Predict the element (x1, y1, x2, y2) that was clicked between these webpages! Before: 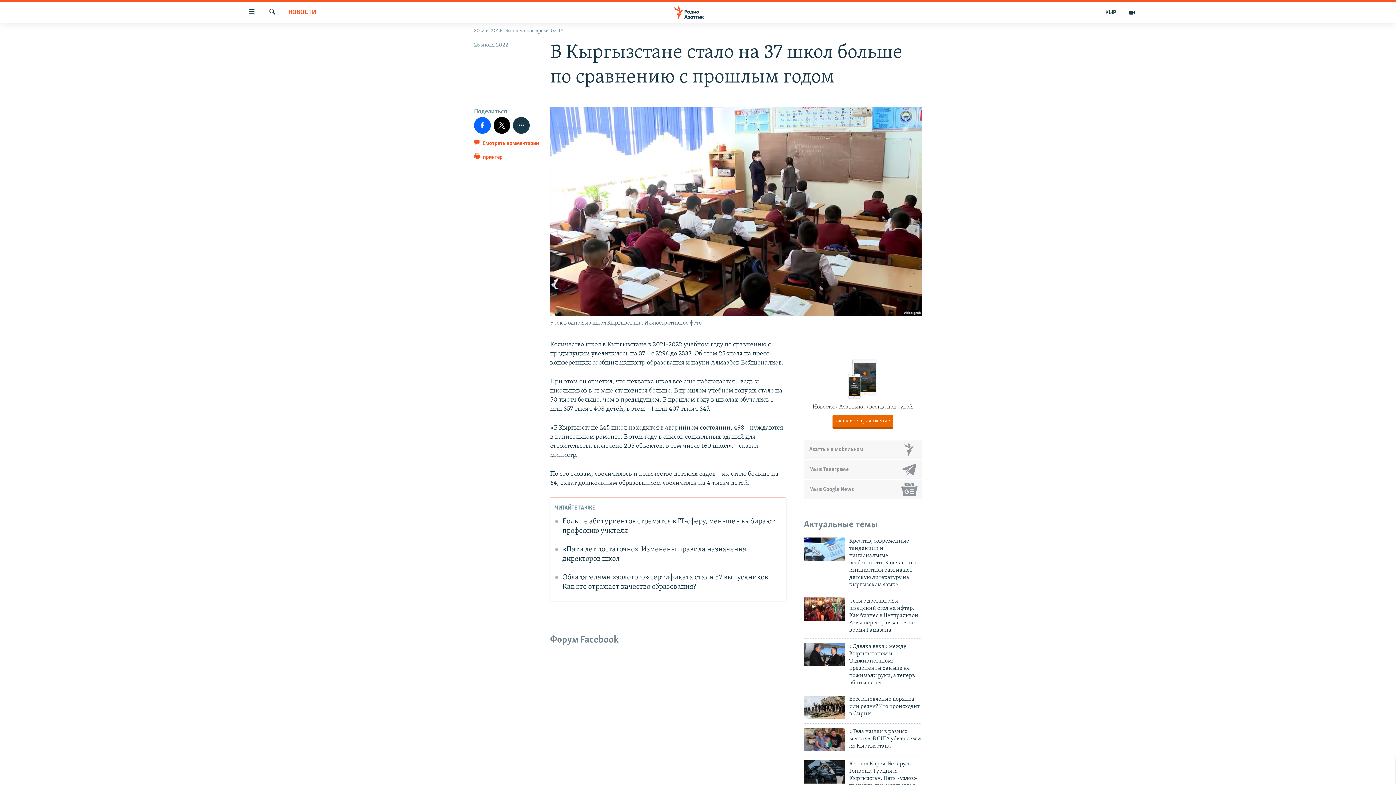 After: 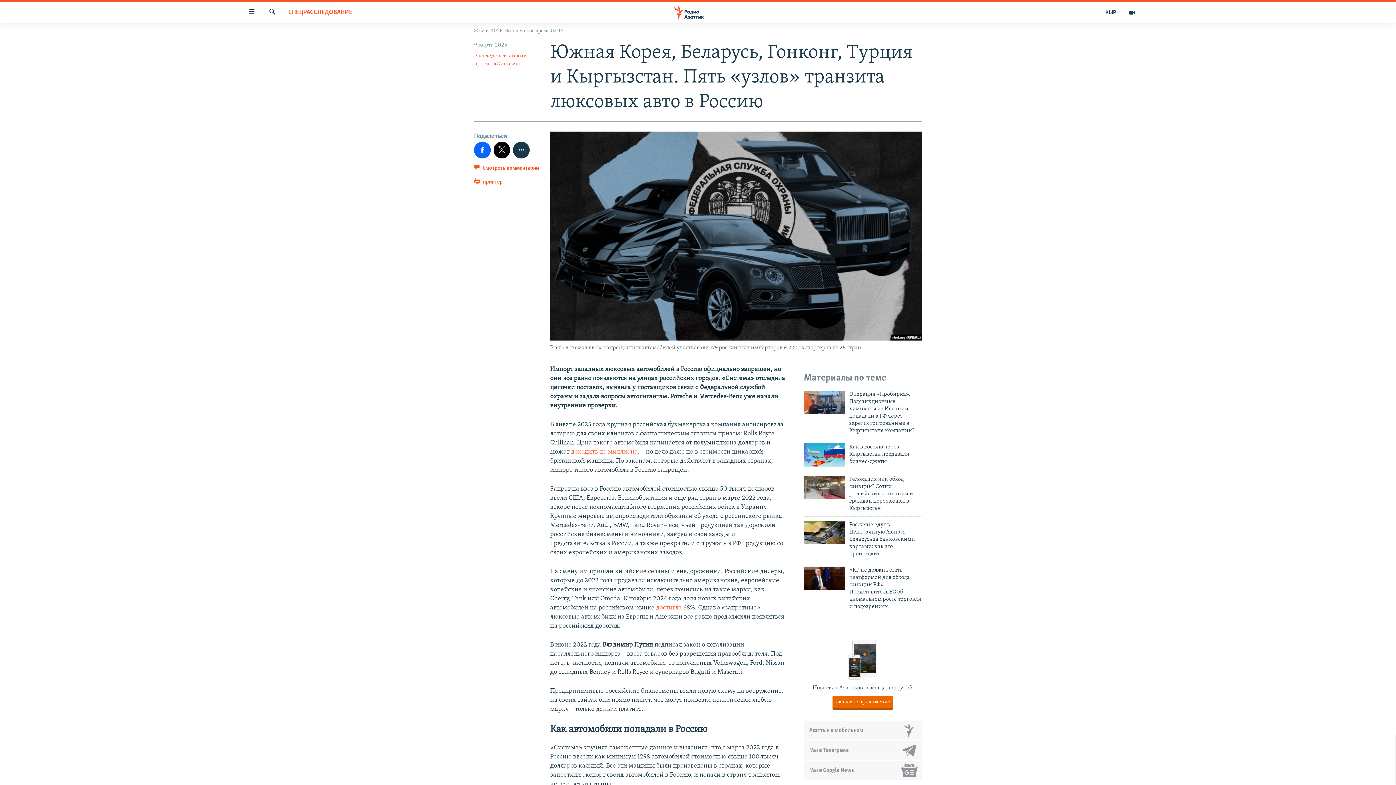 Action: bbox: (804, 760, 845, 783)